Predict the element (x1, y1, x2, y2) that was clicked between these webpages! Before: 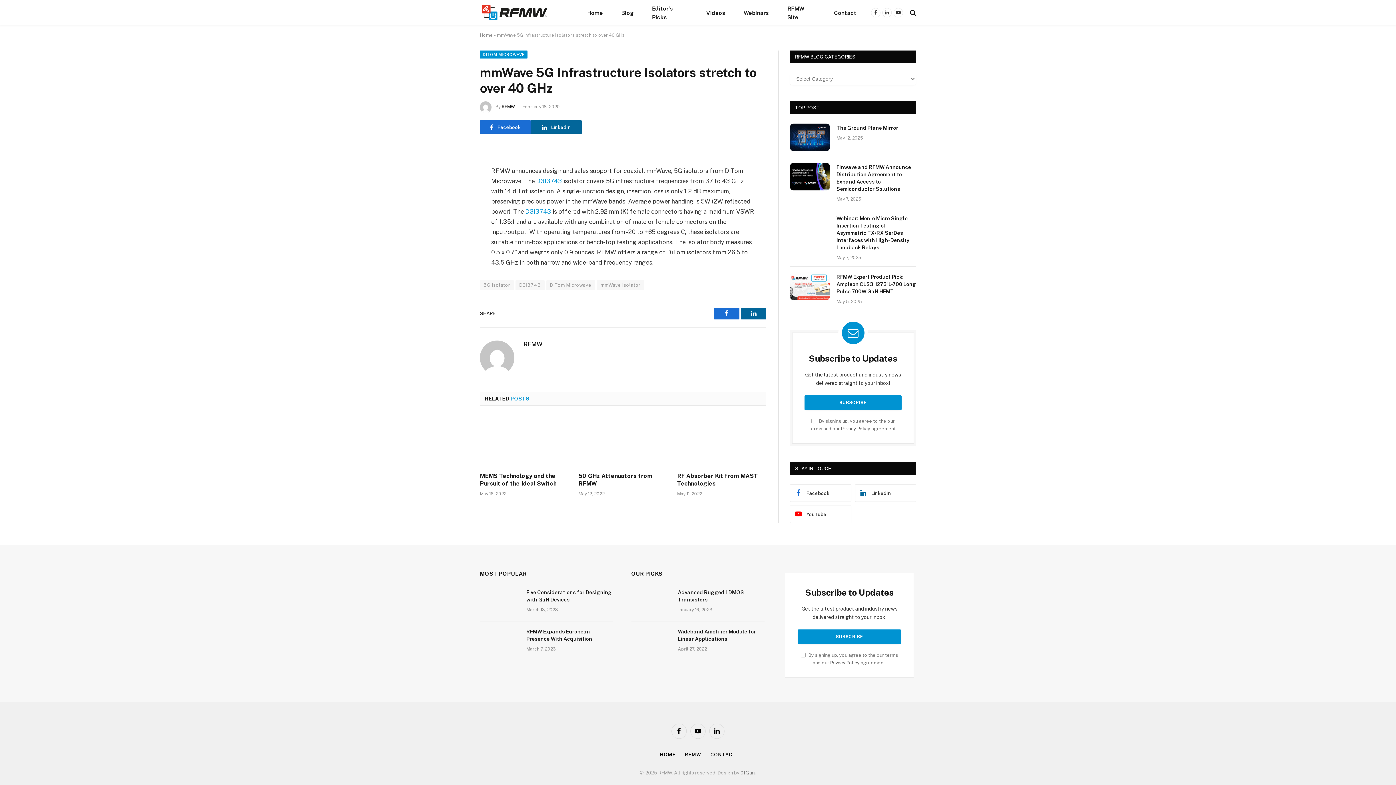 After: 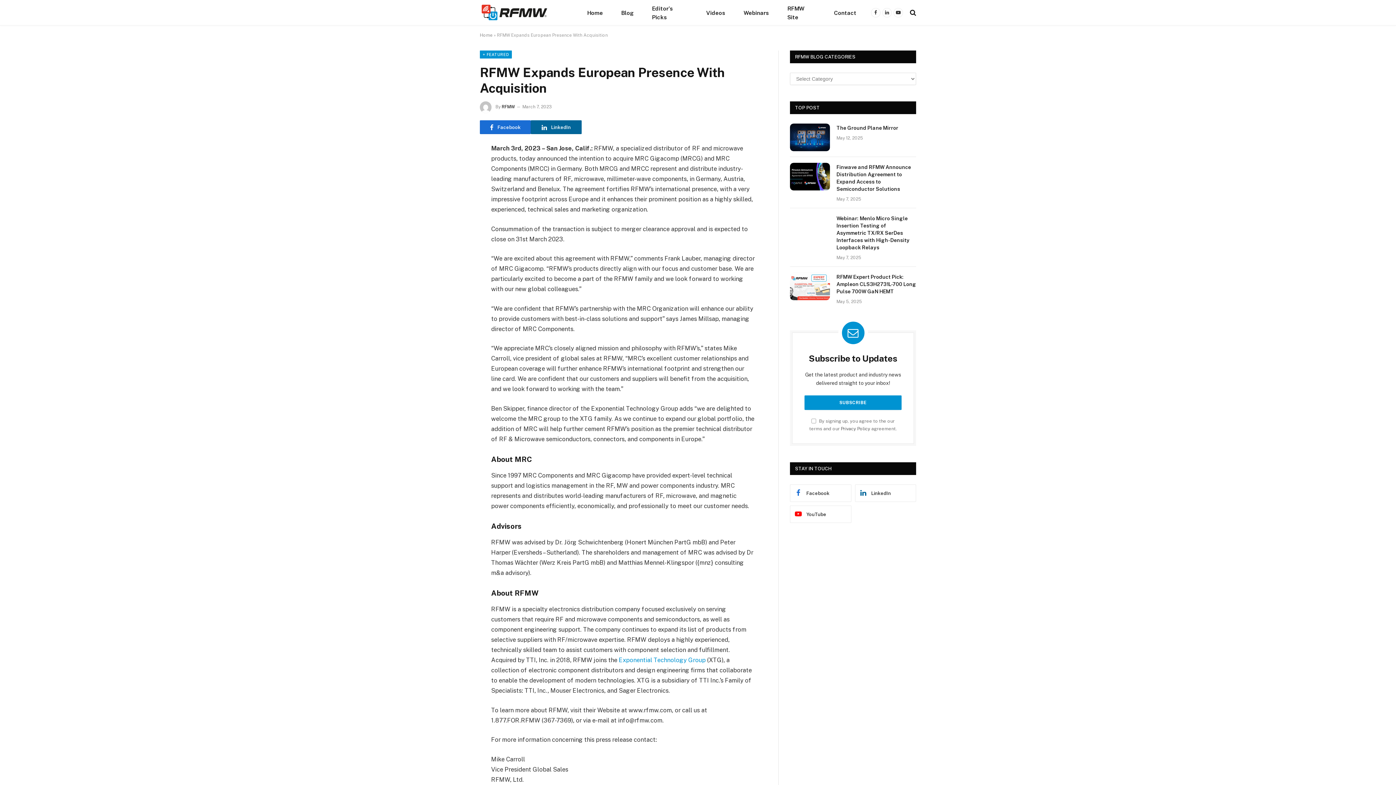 Action: bbox: (480, 627, 520, 655)